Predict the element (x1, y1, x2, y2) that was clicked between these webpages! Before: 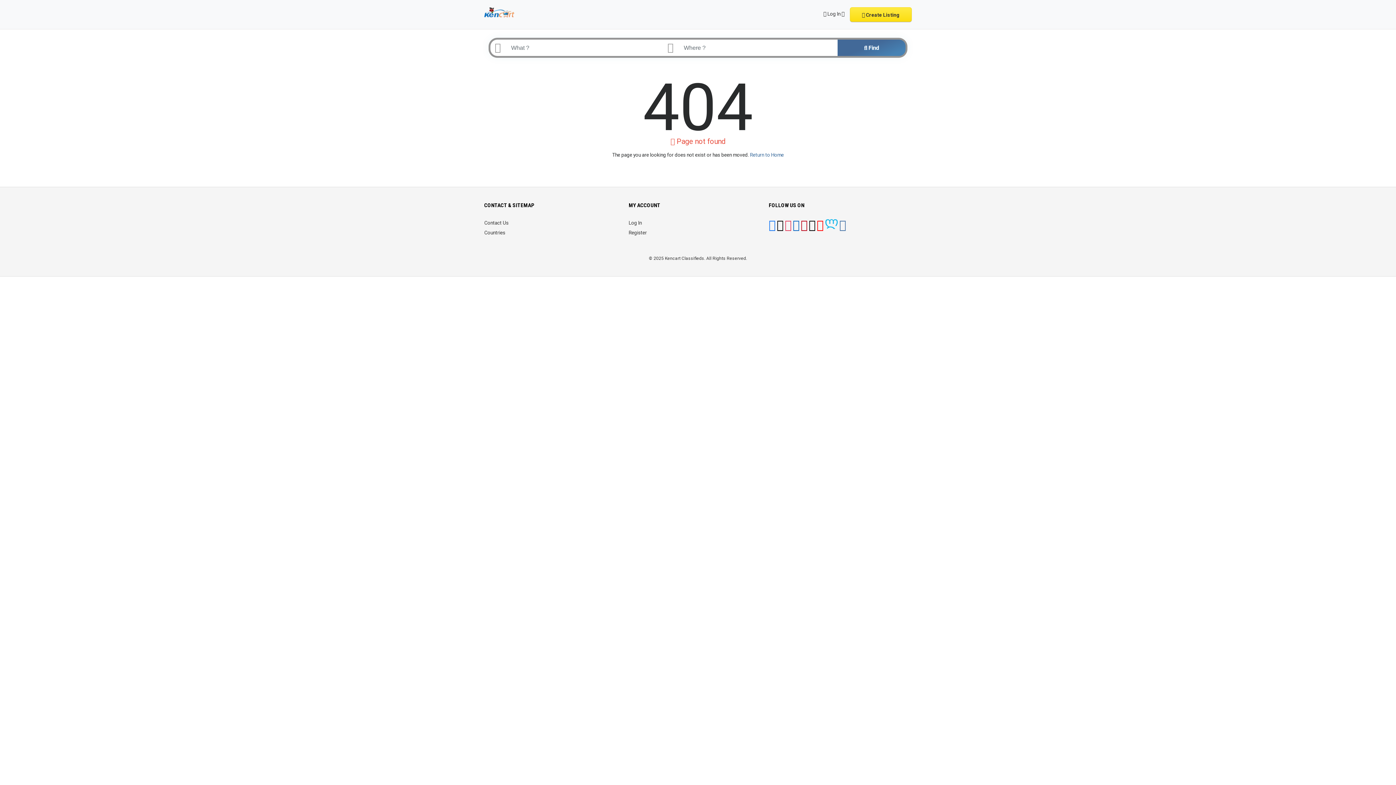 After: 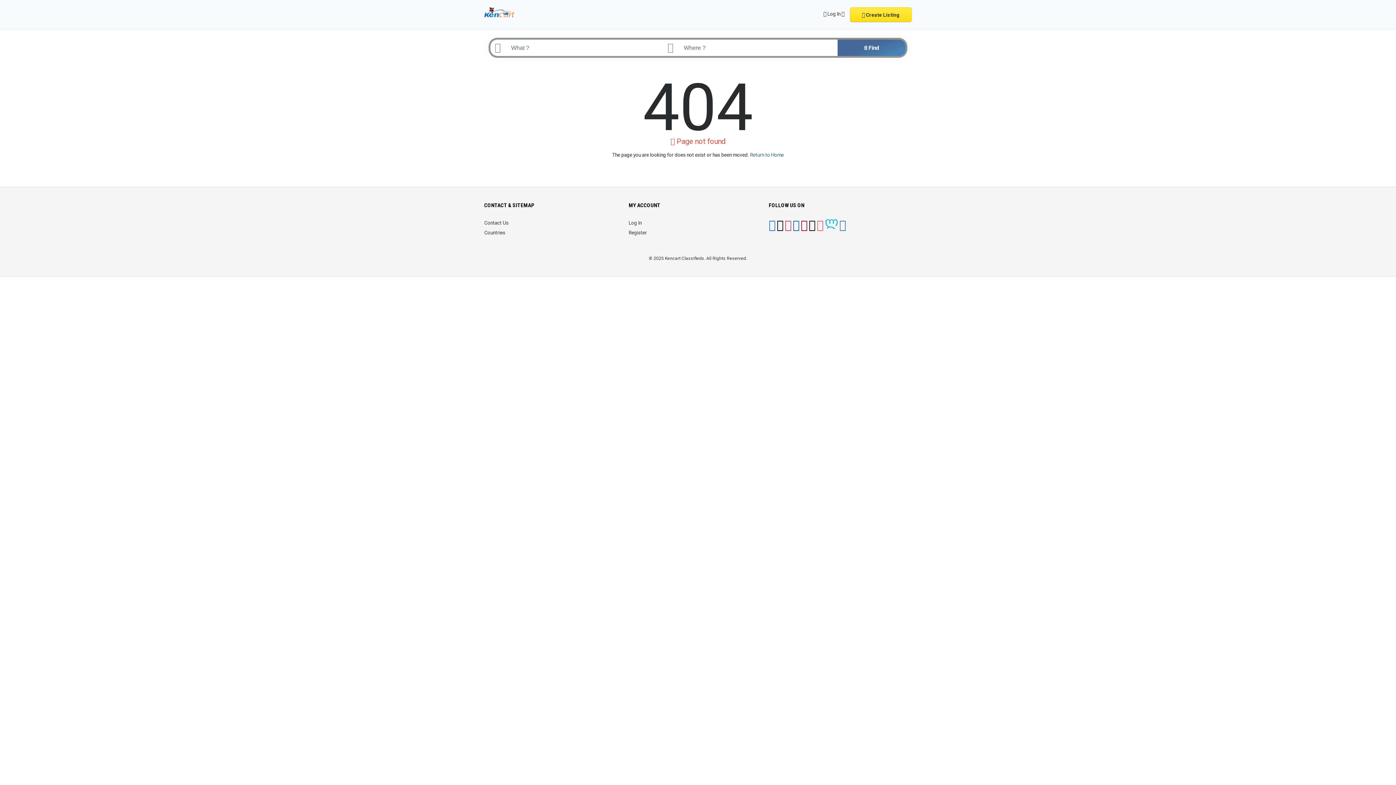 Action: bbox: (816, 224, 823, 230)